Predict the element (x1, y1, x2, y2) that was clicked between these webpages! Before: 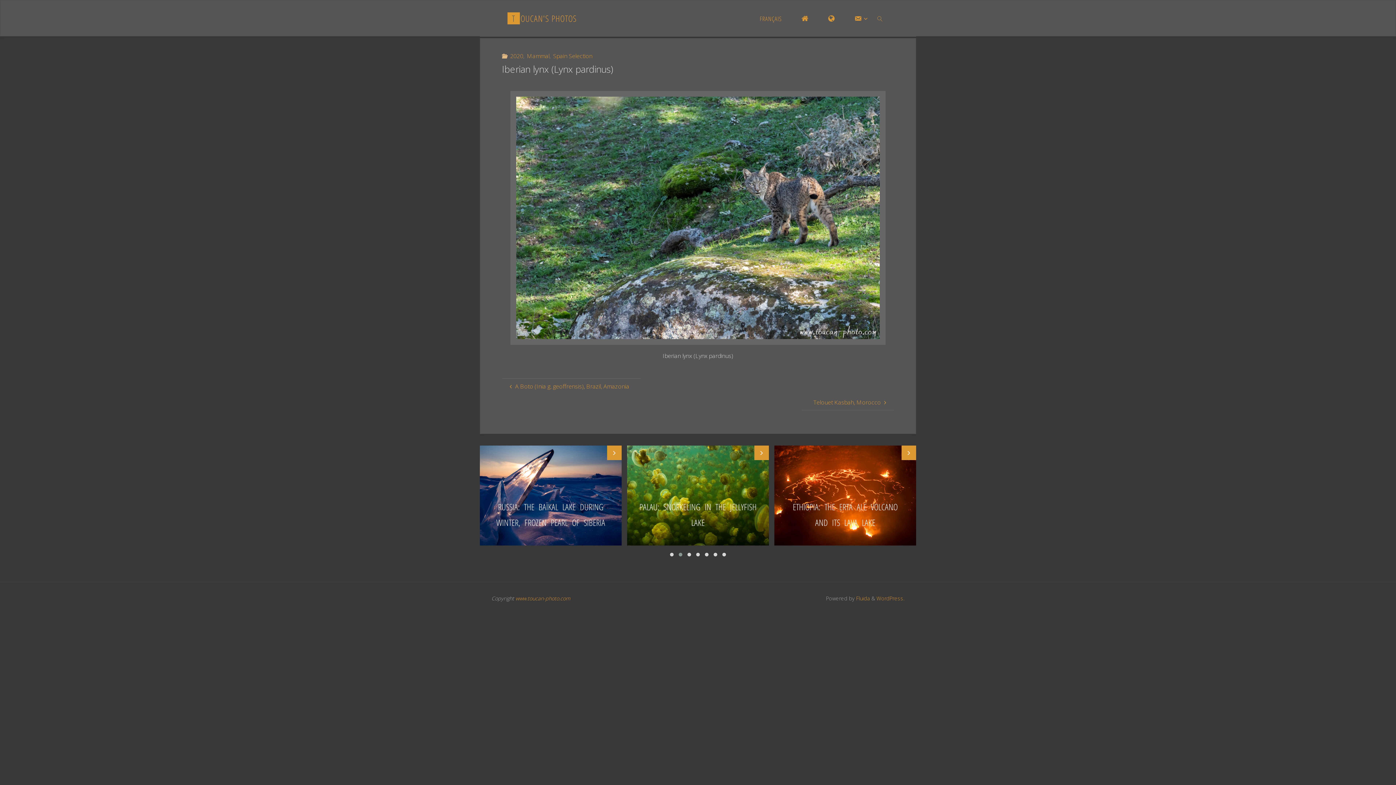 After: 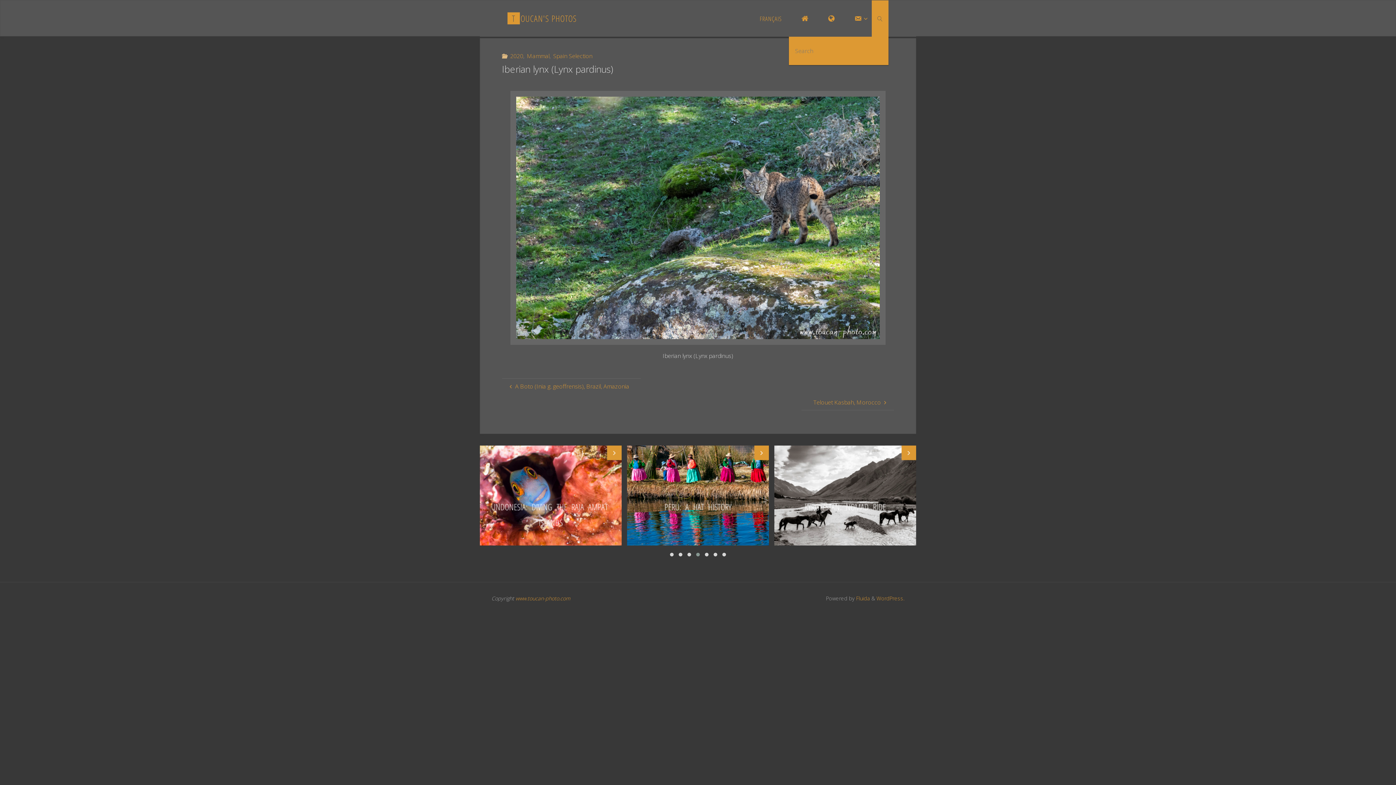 Action: bbox: (871, 0, 888, 36) label: SEARCH